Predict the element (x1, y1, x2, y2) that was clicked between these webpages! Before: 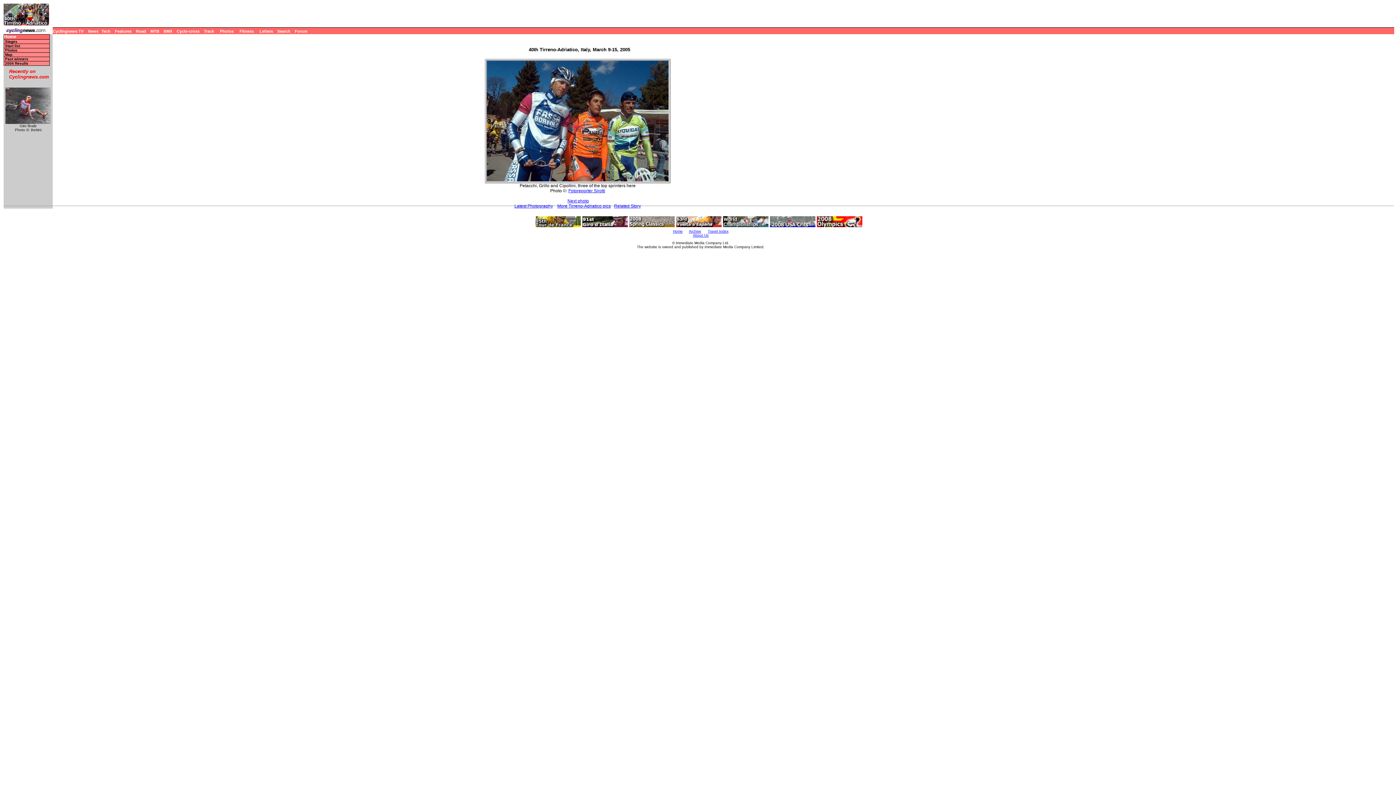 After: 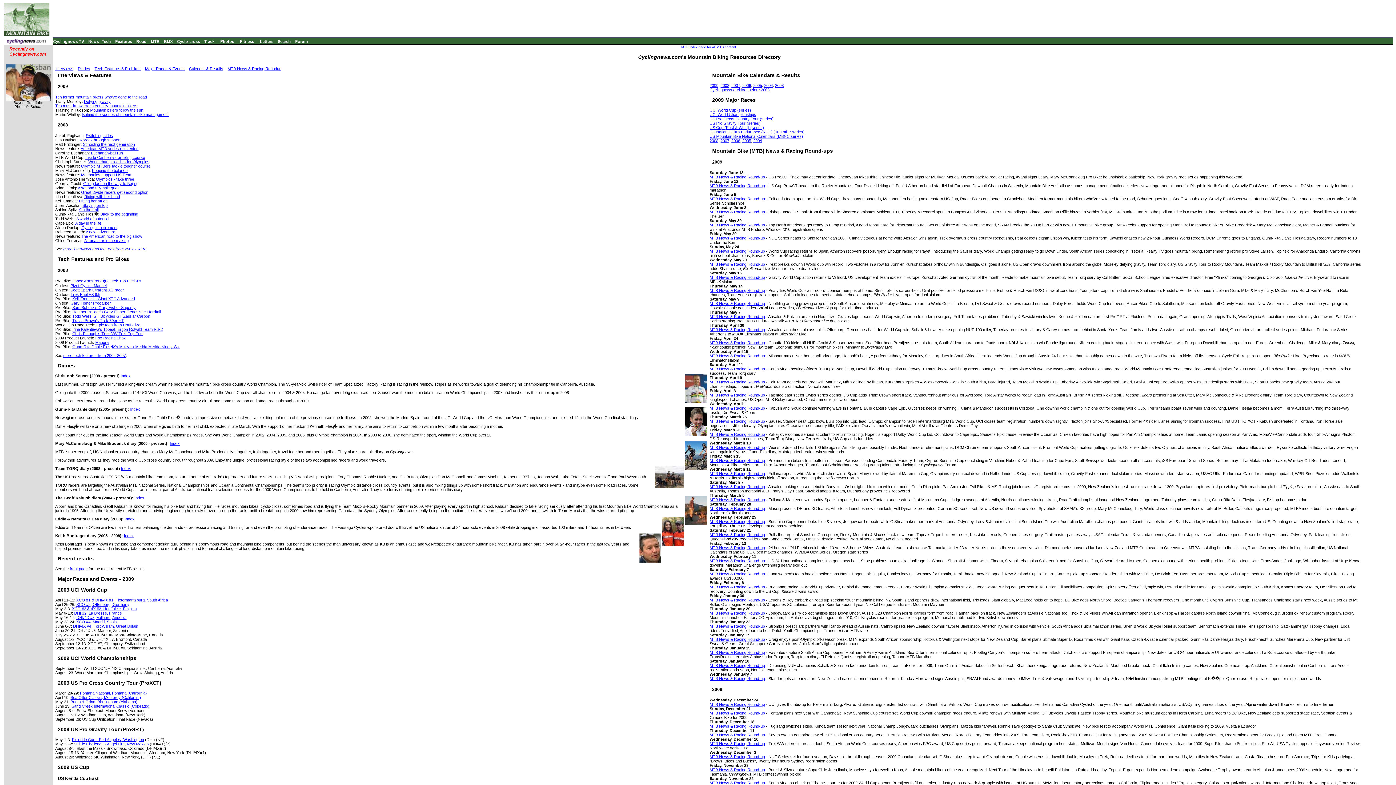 Action: label: MTB bbox: (150, 29, 159, 33)